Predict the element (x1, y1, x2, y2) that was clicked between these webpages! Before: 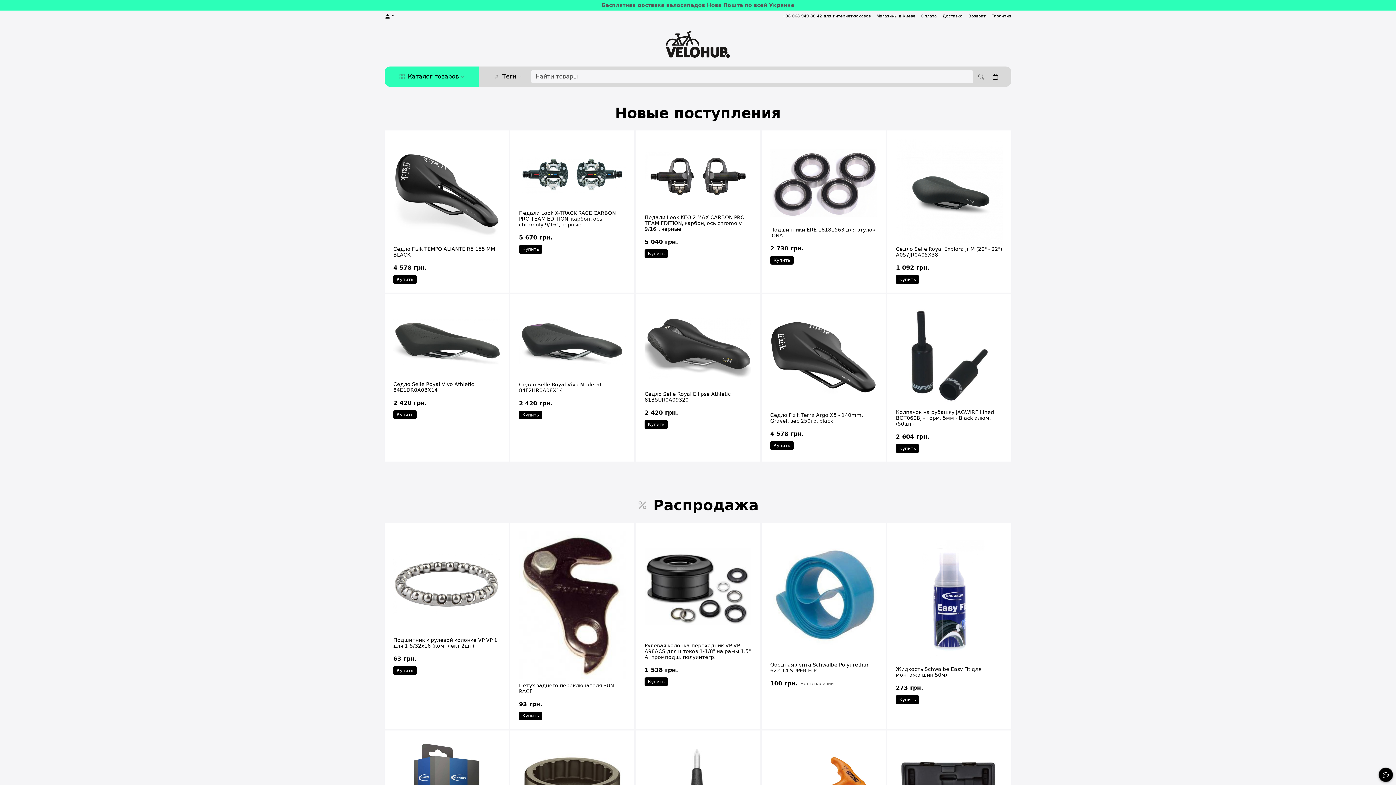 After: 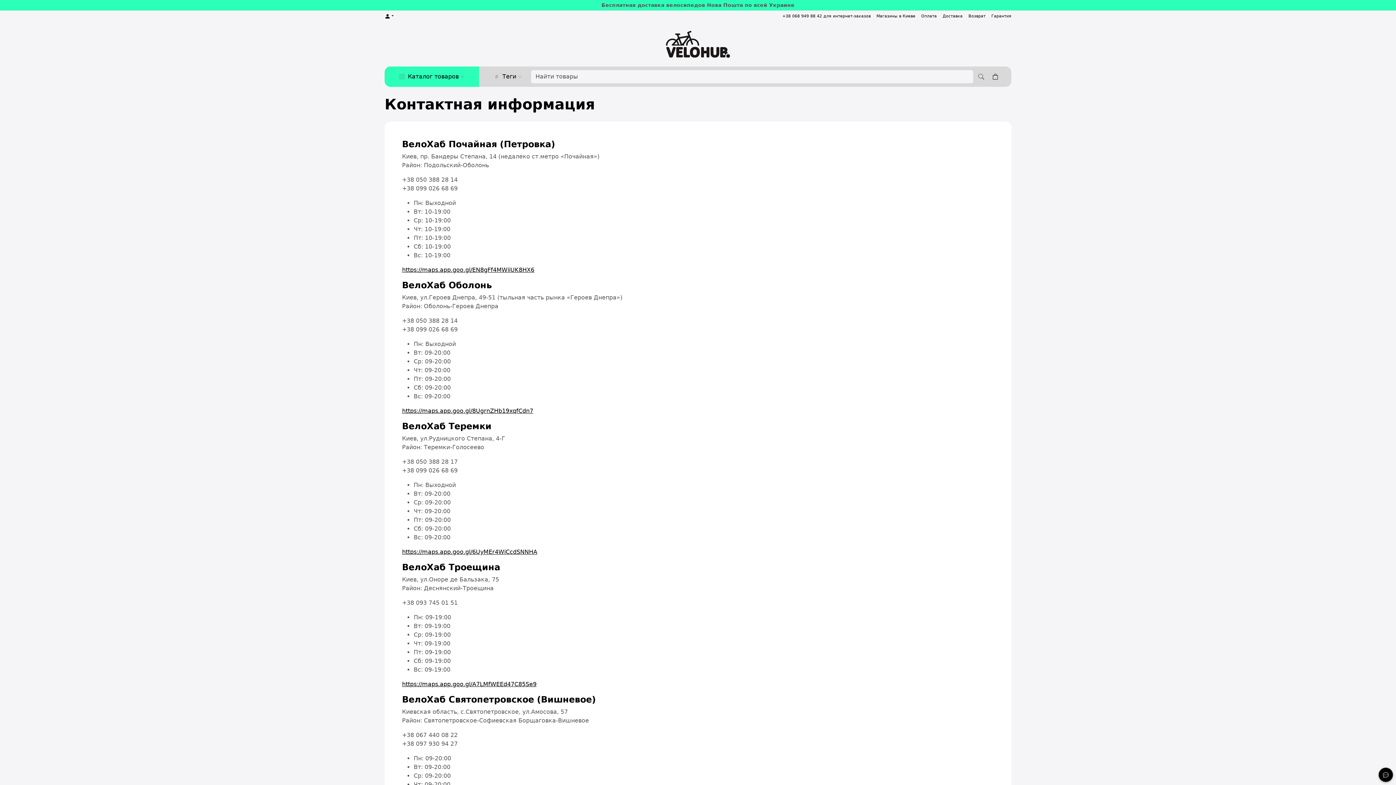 Action: bbox: (873, 10, 918, 22) label: Магазины в Киеве